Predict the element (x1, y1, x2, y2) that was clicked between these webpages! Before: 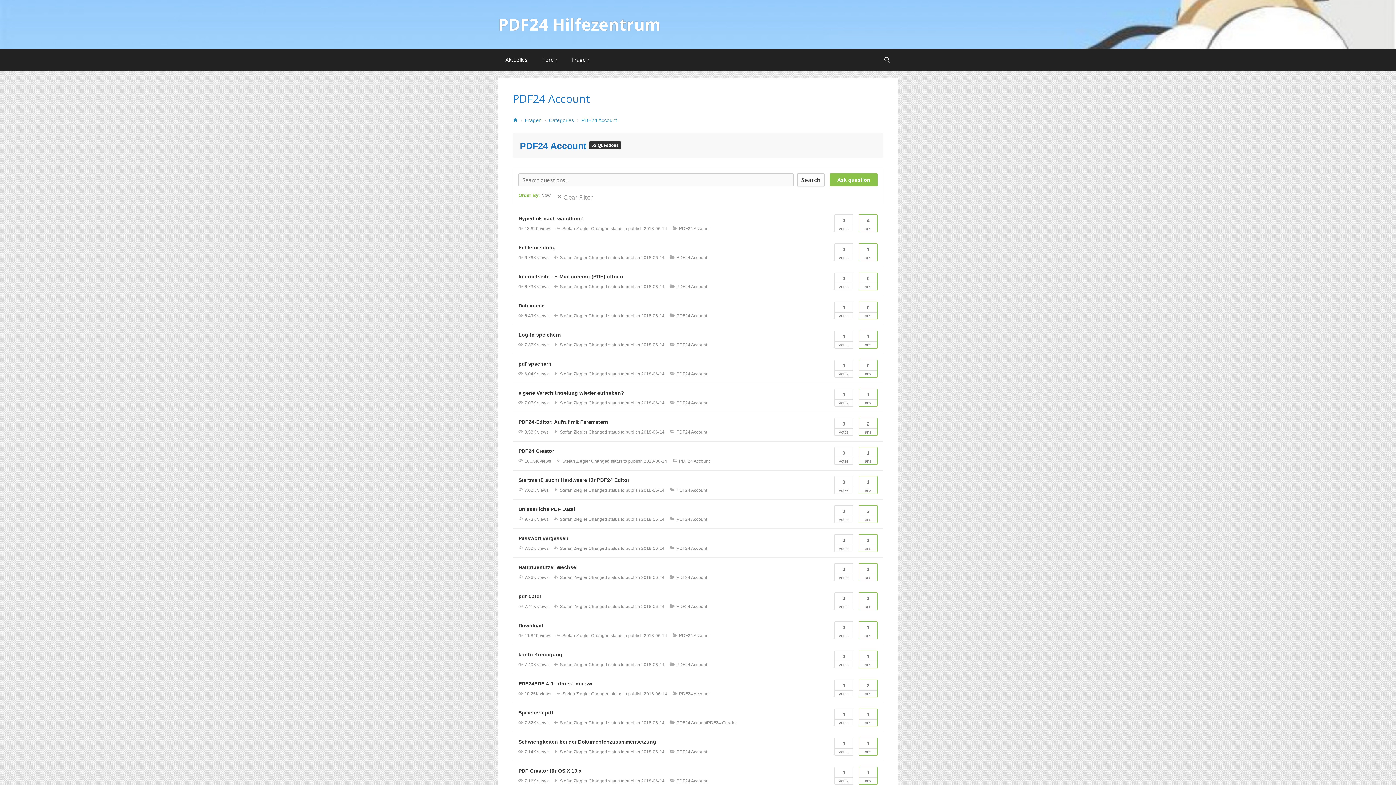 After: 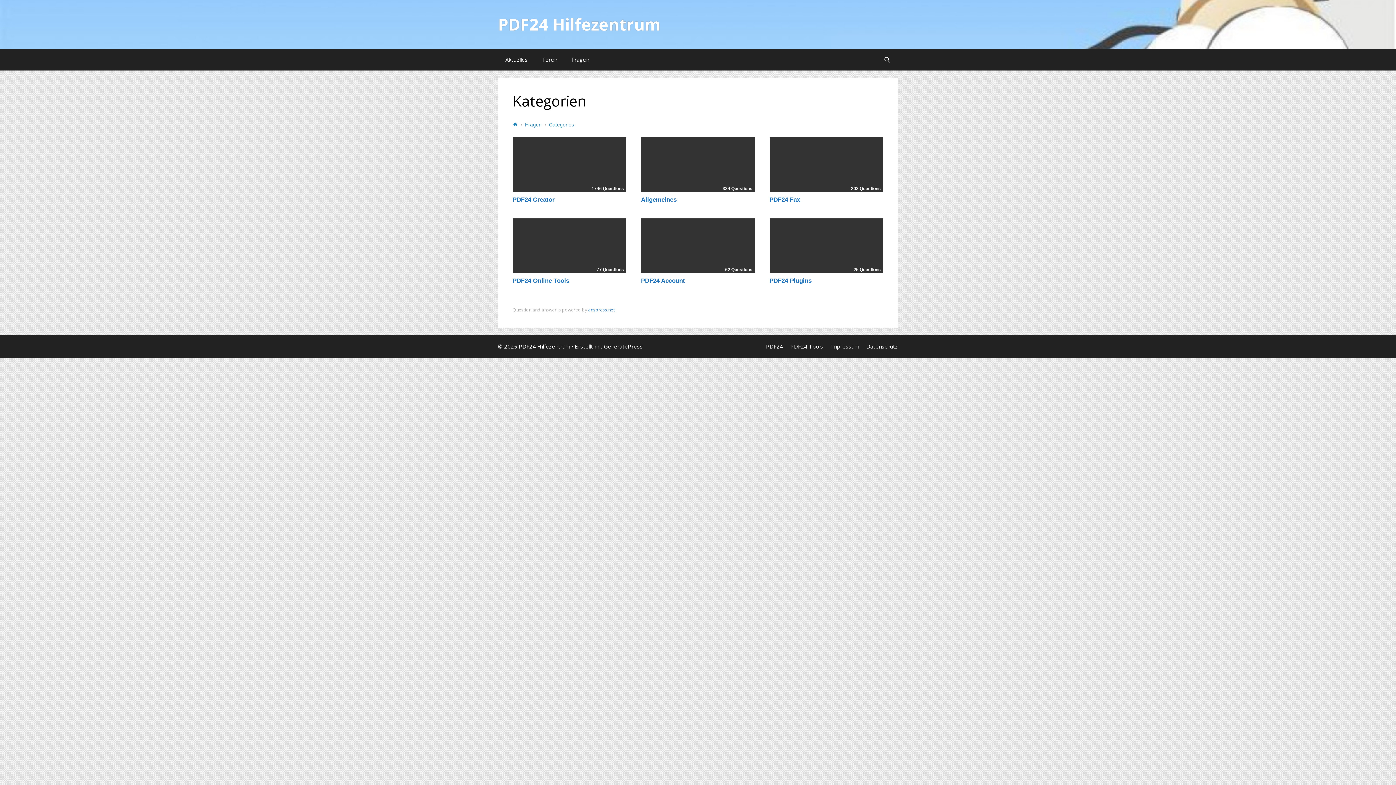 Action: label: PDF24 Account bbox: (512, 91, 590, 106)